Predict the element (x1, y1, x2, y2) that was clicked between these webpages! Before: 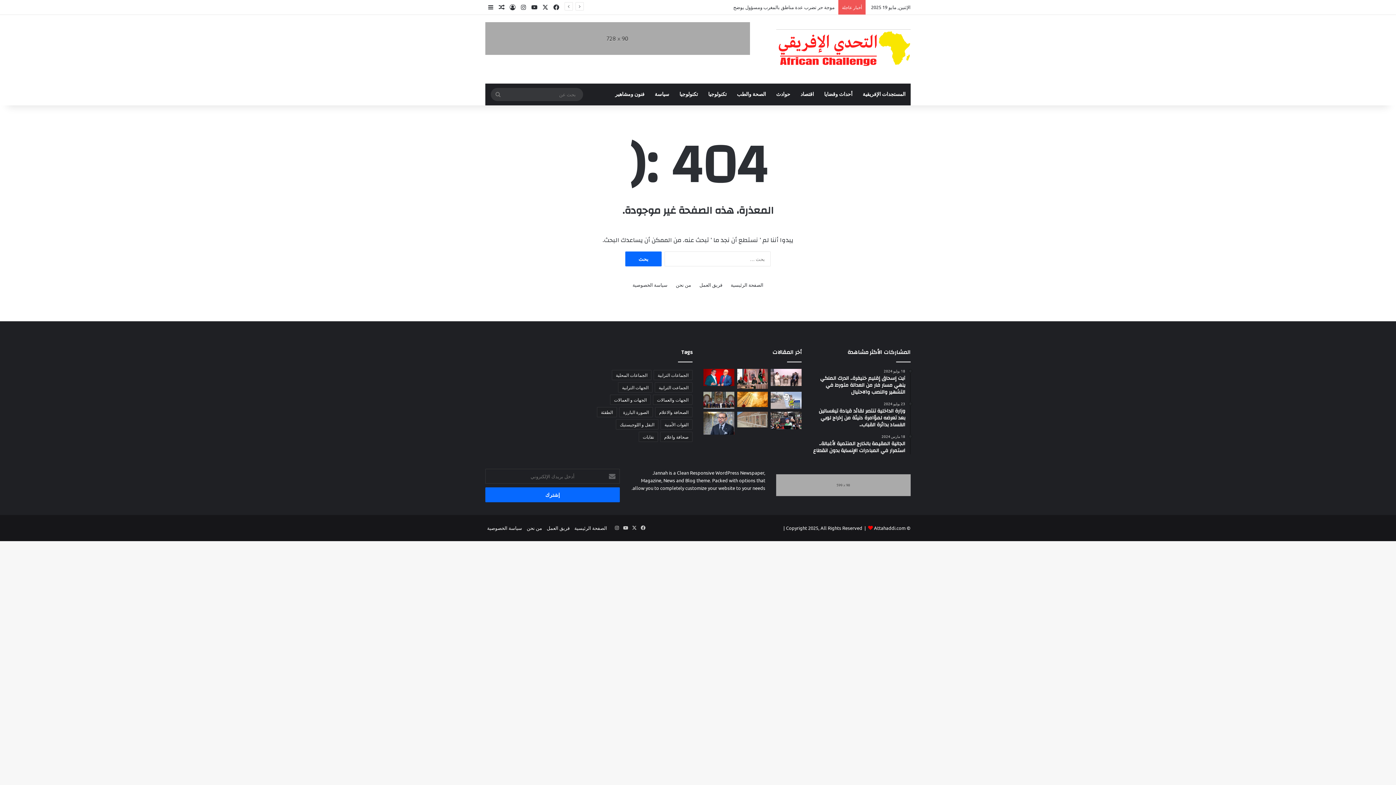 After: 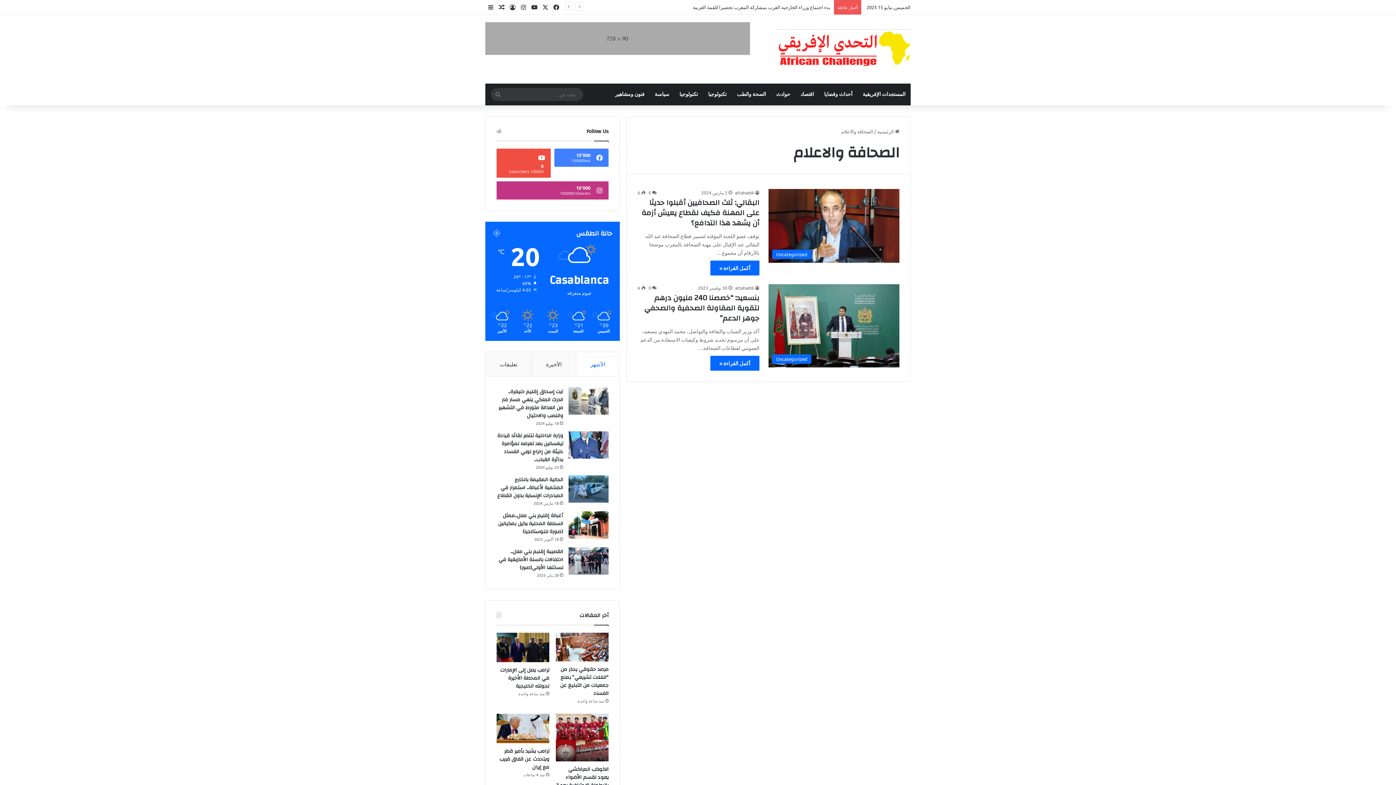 Action: bbox: (655, 407, 692, 417) label: الصحافة والاعلام (عنصران (2))